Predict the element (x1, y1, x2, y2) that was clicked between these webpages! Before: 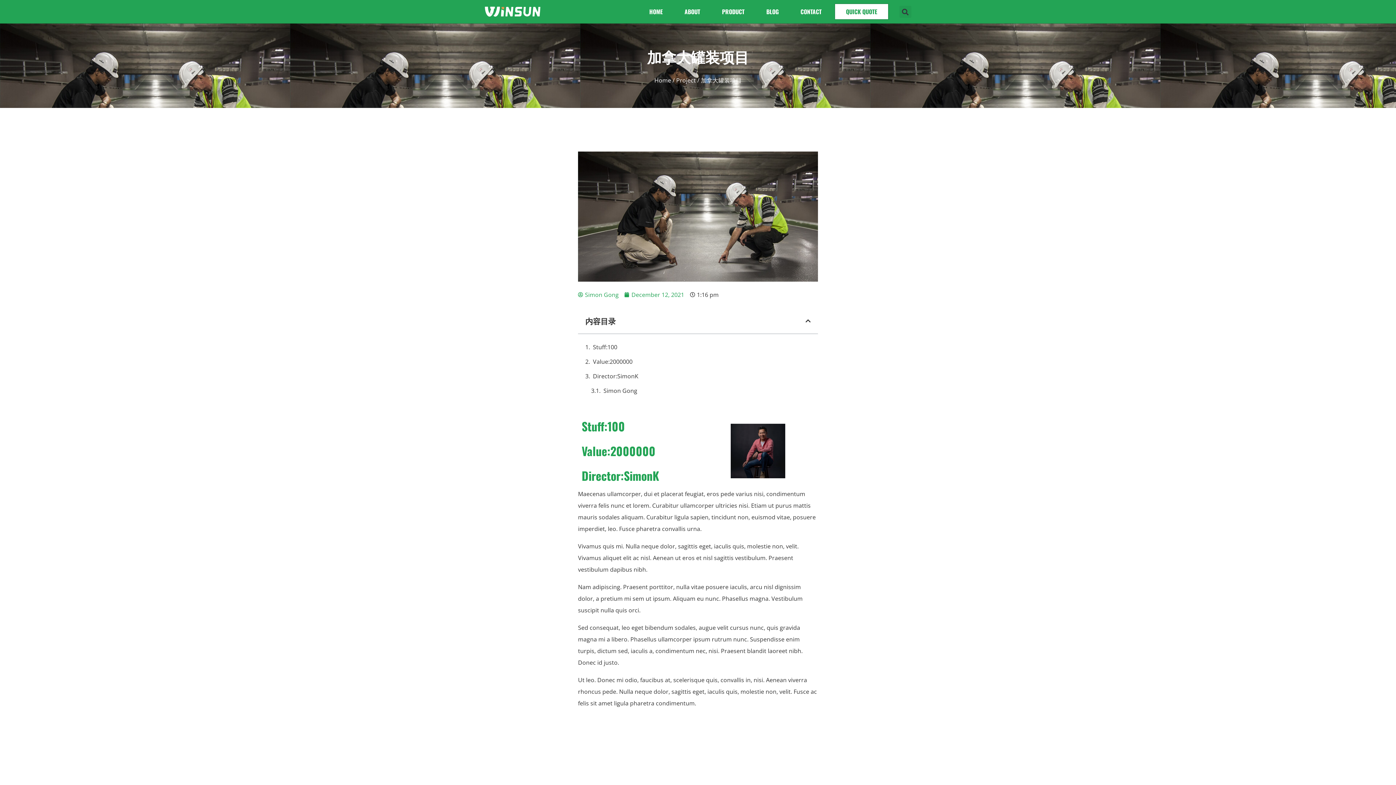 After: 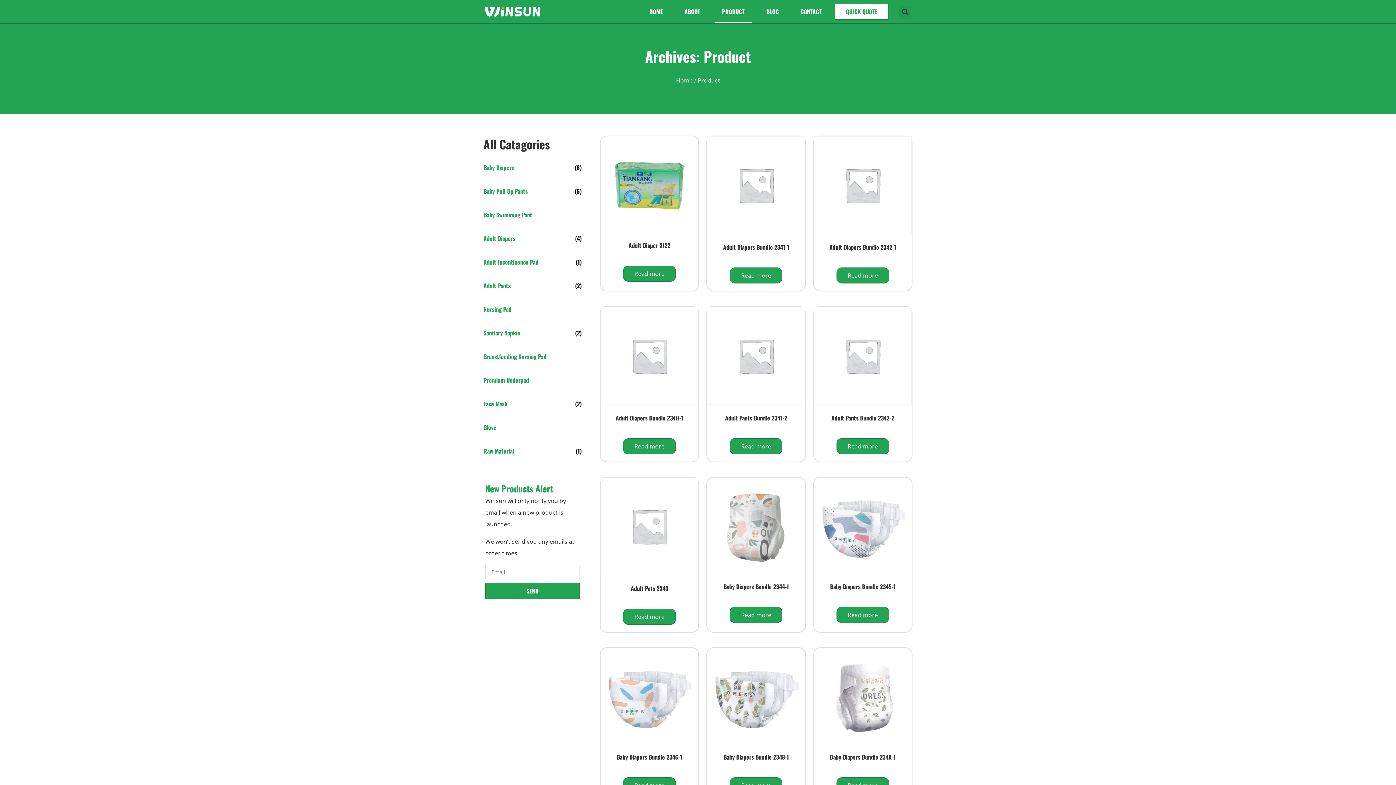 Action: bbox: (714, 0, 752, 23) label: PRODUCT